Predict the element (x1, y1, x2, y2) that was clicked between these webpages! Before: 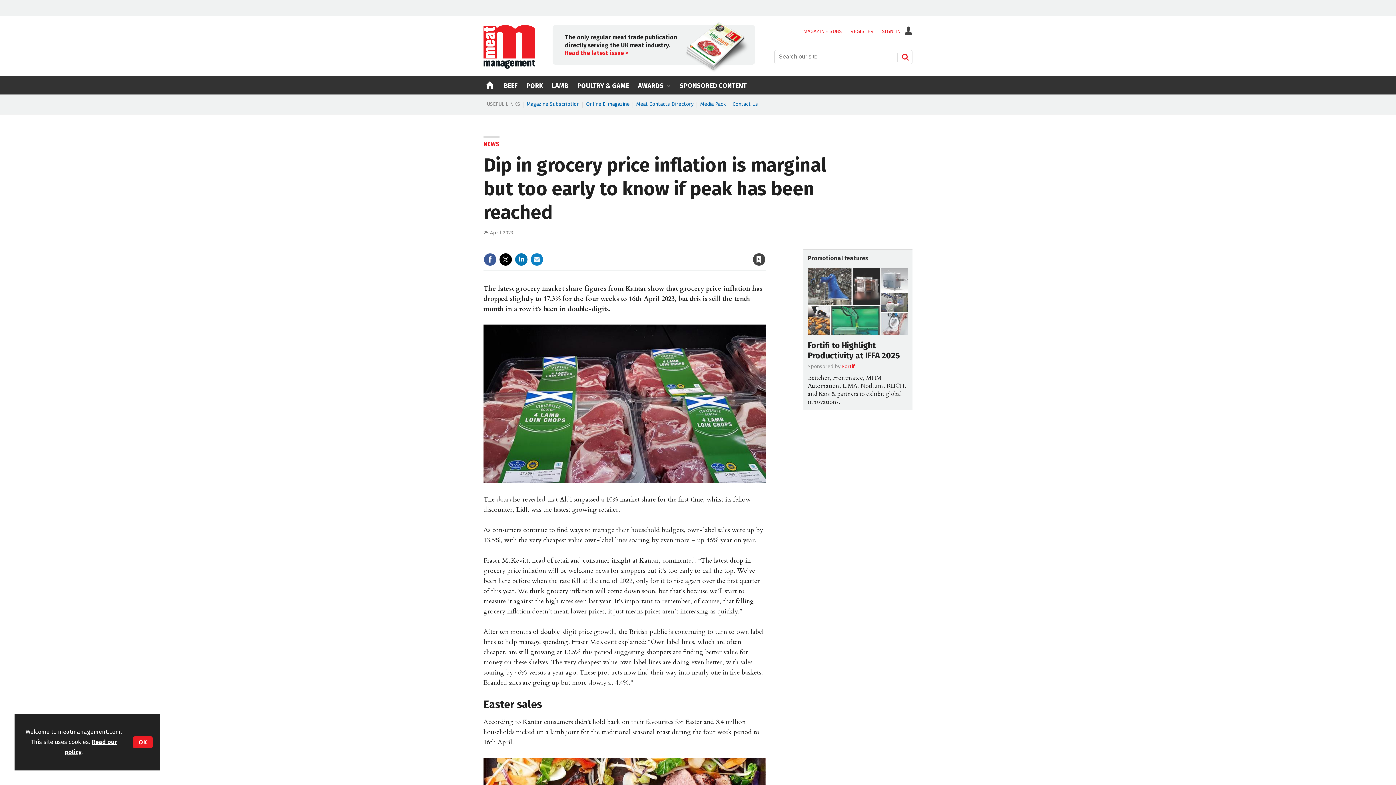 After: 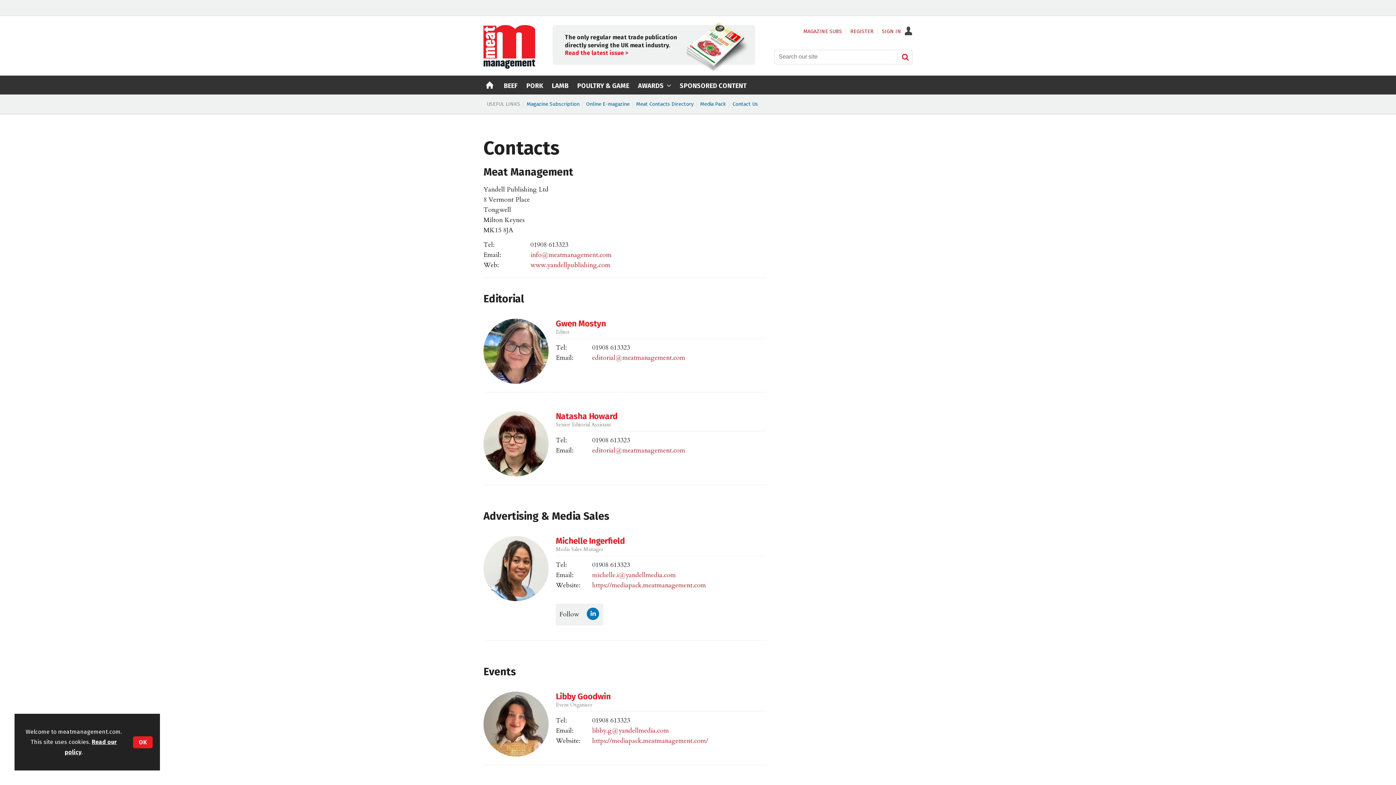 Action: label: Contact Us bbox: (729, 101, 761, 107)